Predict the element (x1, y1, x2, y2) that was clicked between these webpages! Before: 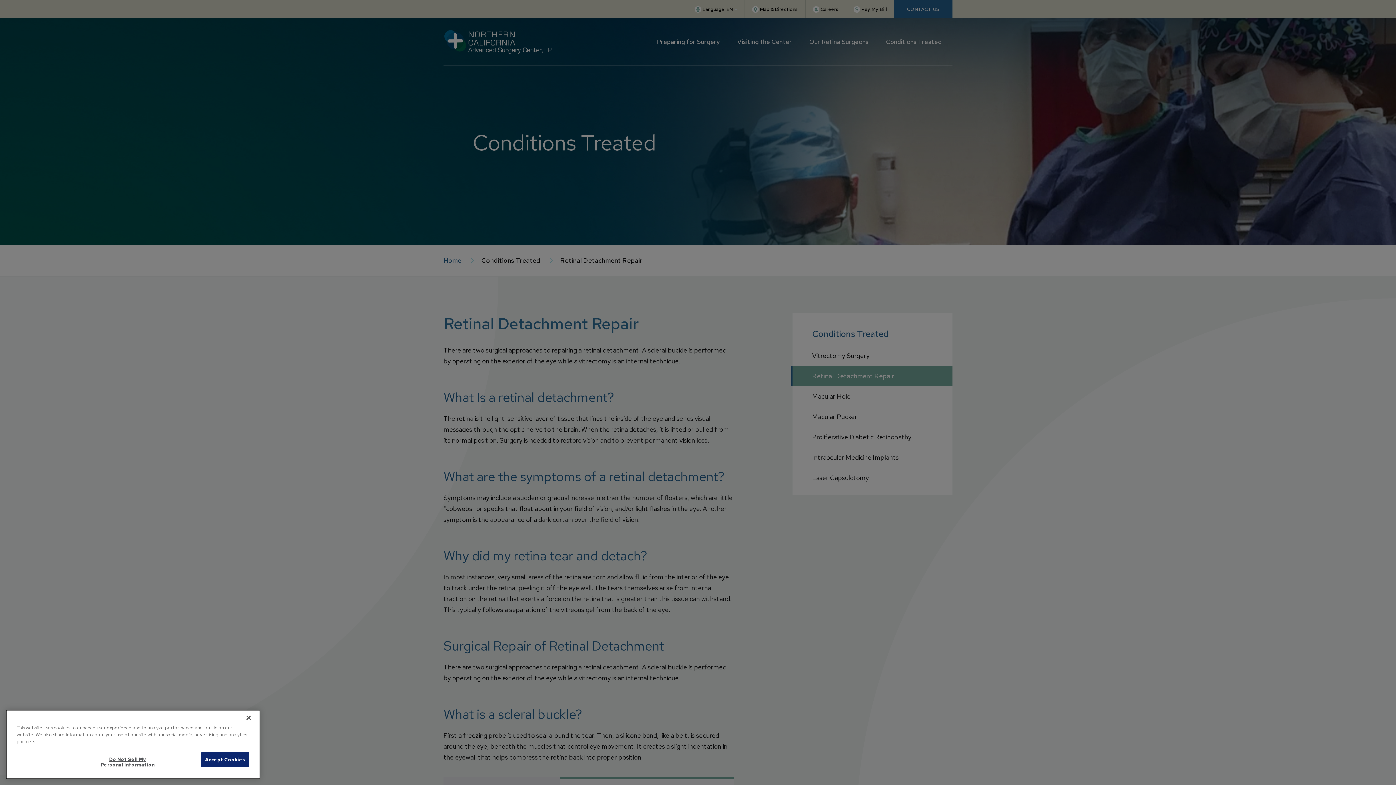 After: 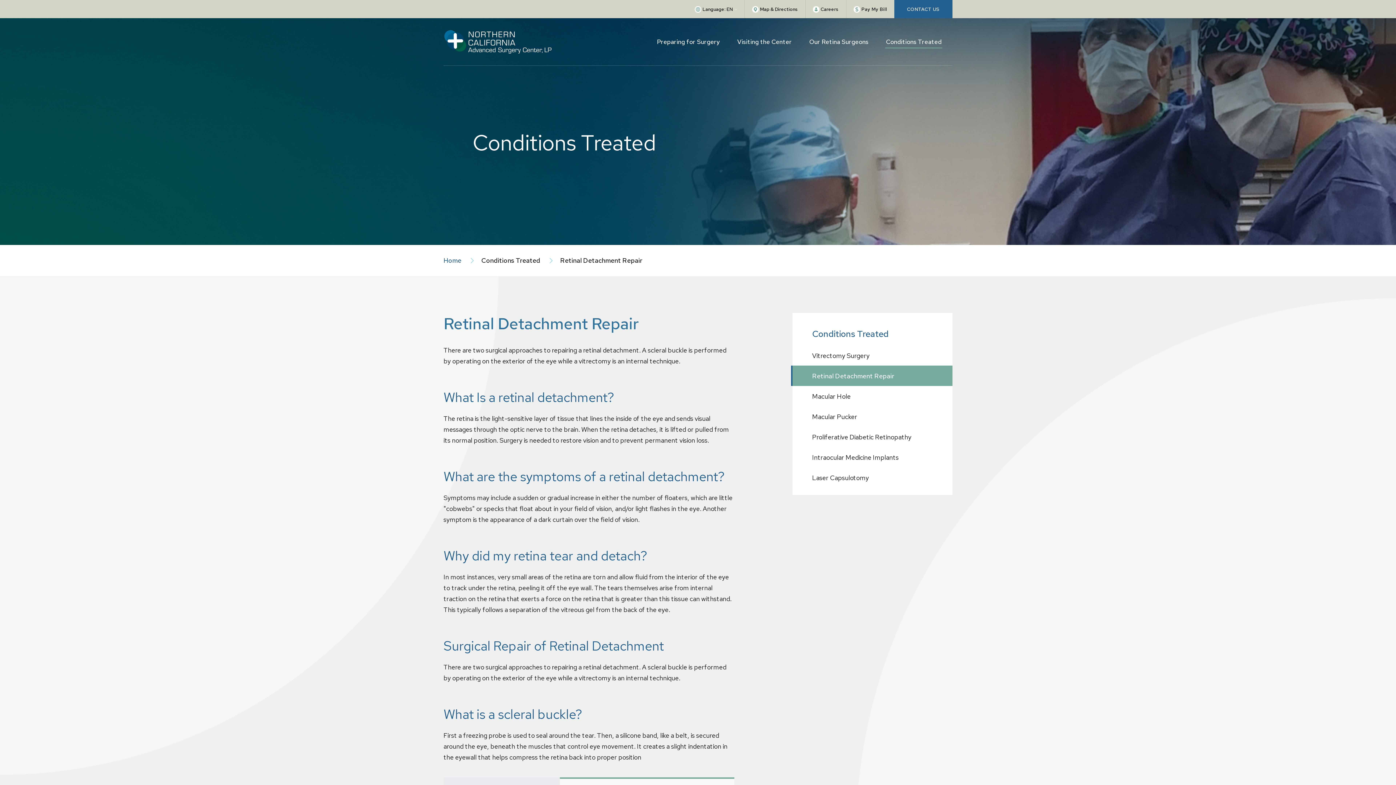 Action: label: Close bbox: (240, 756, 256, 772)